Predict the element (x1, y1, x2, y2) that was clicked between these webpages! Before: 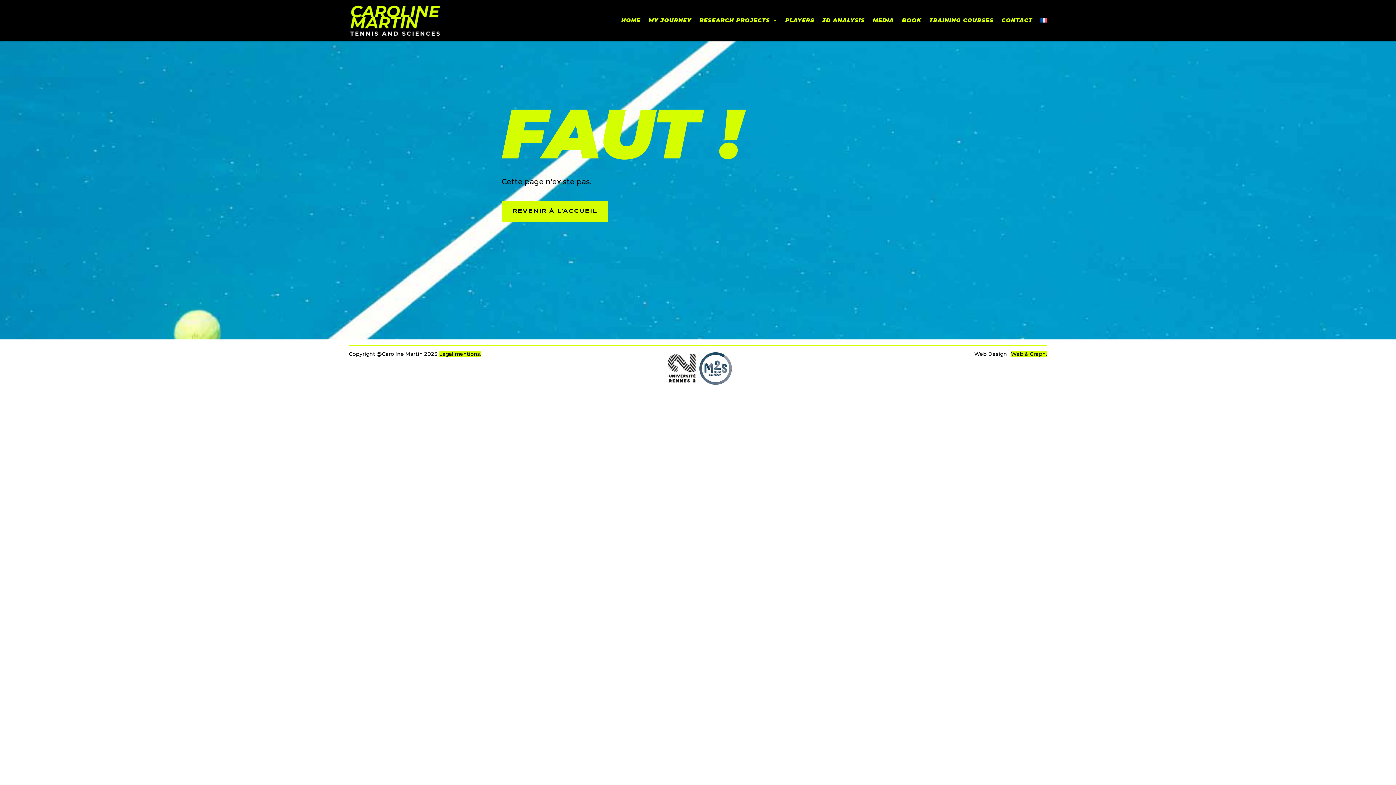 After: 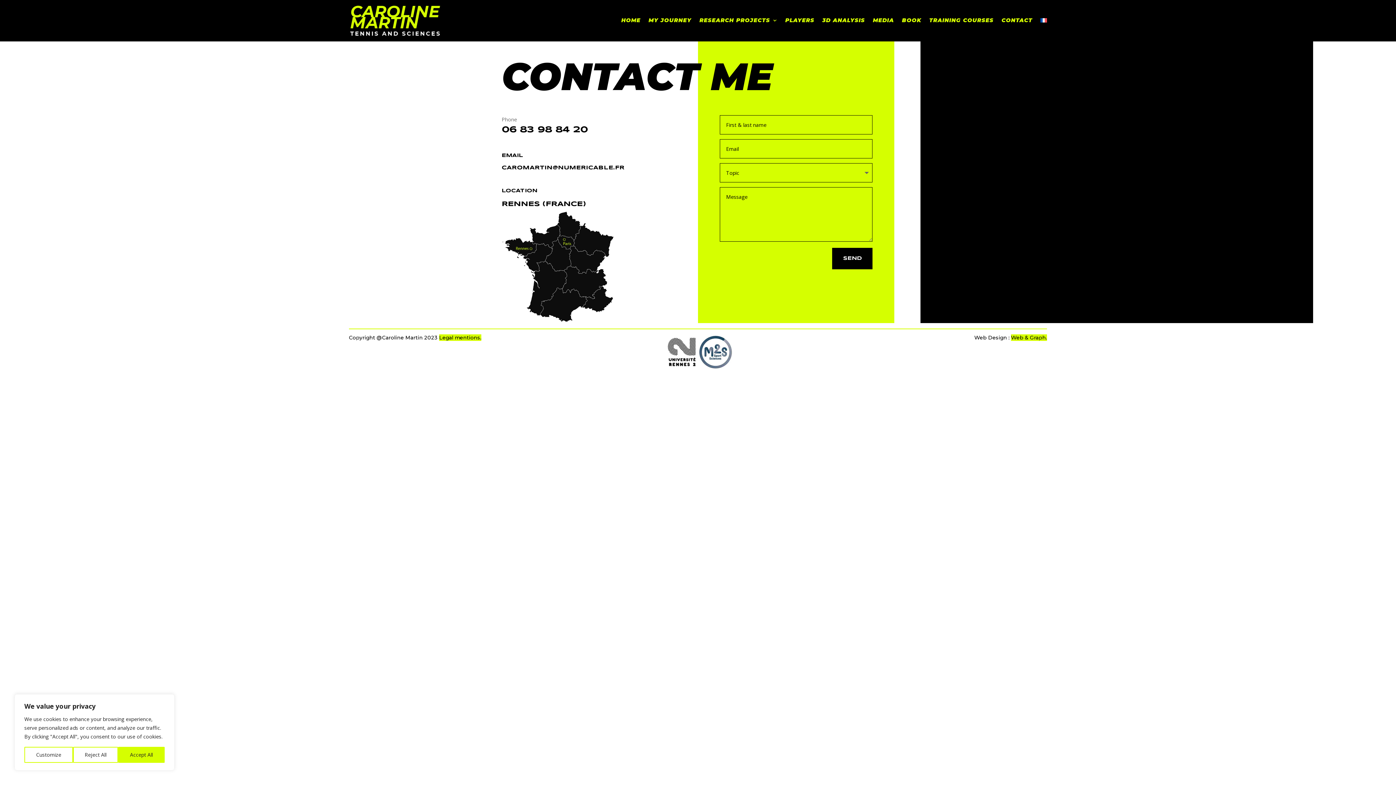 Action: bbox: (1001, 2, 1032, 37) label: CONTACT